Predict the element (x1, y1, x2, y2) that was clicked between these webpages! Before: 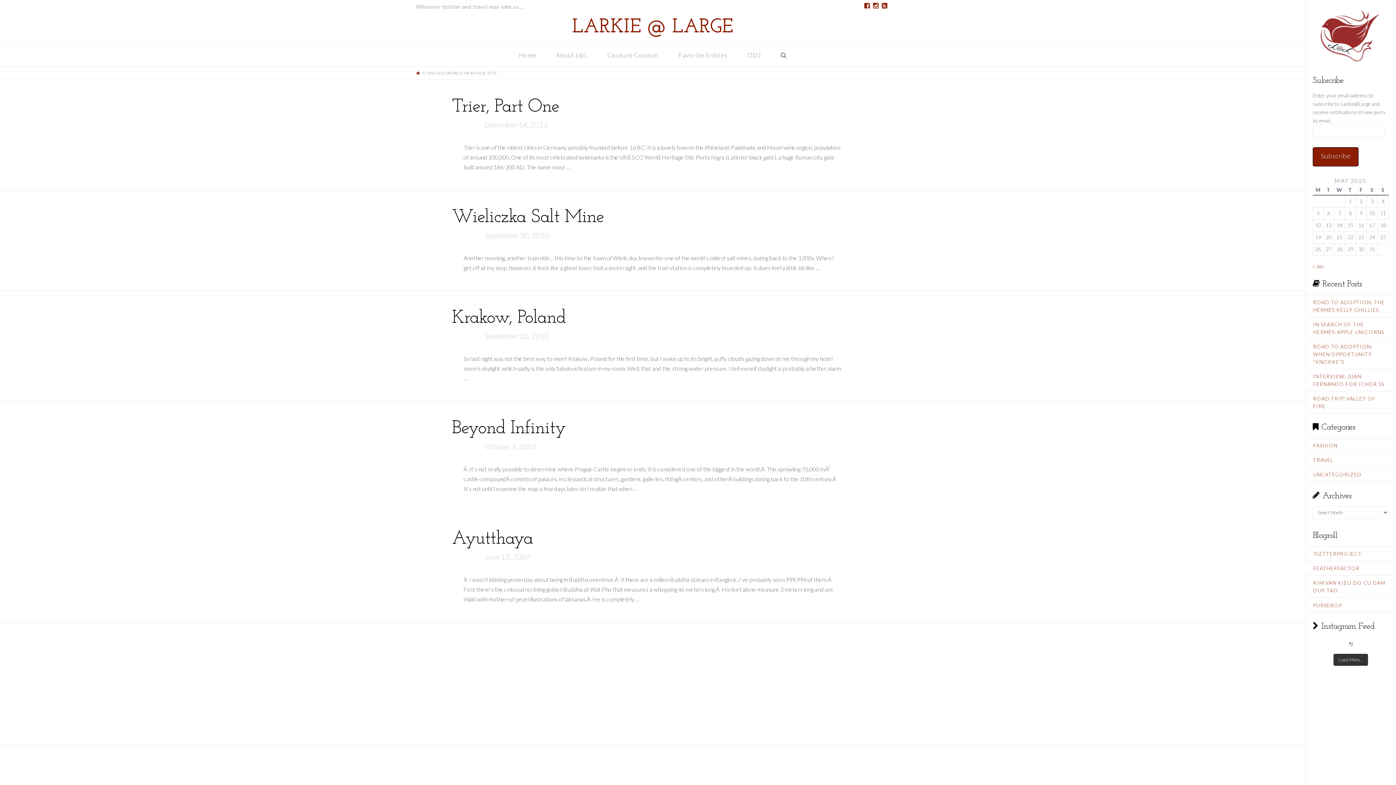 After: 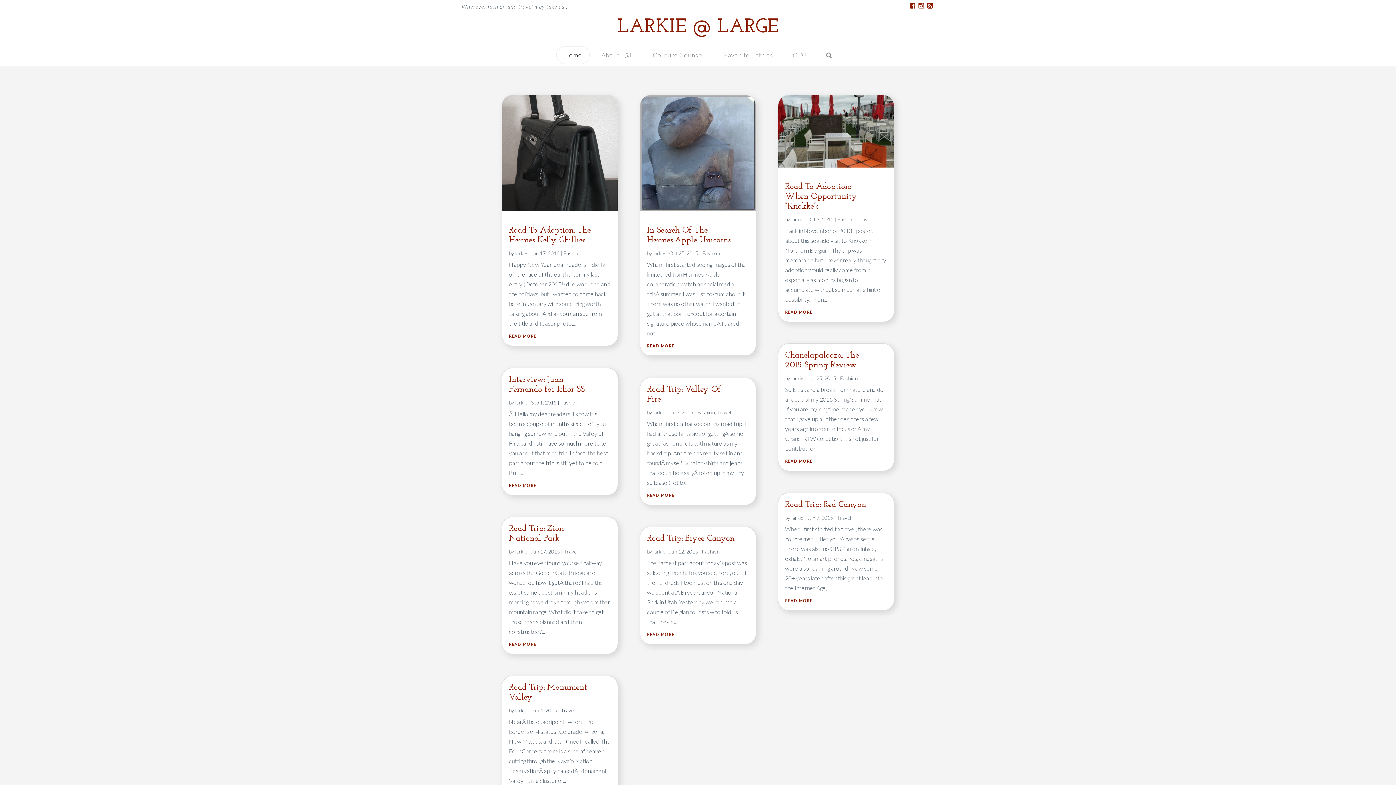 Action: bbox: (416, 70, 420, 75)